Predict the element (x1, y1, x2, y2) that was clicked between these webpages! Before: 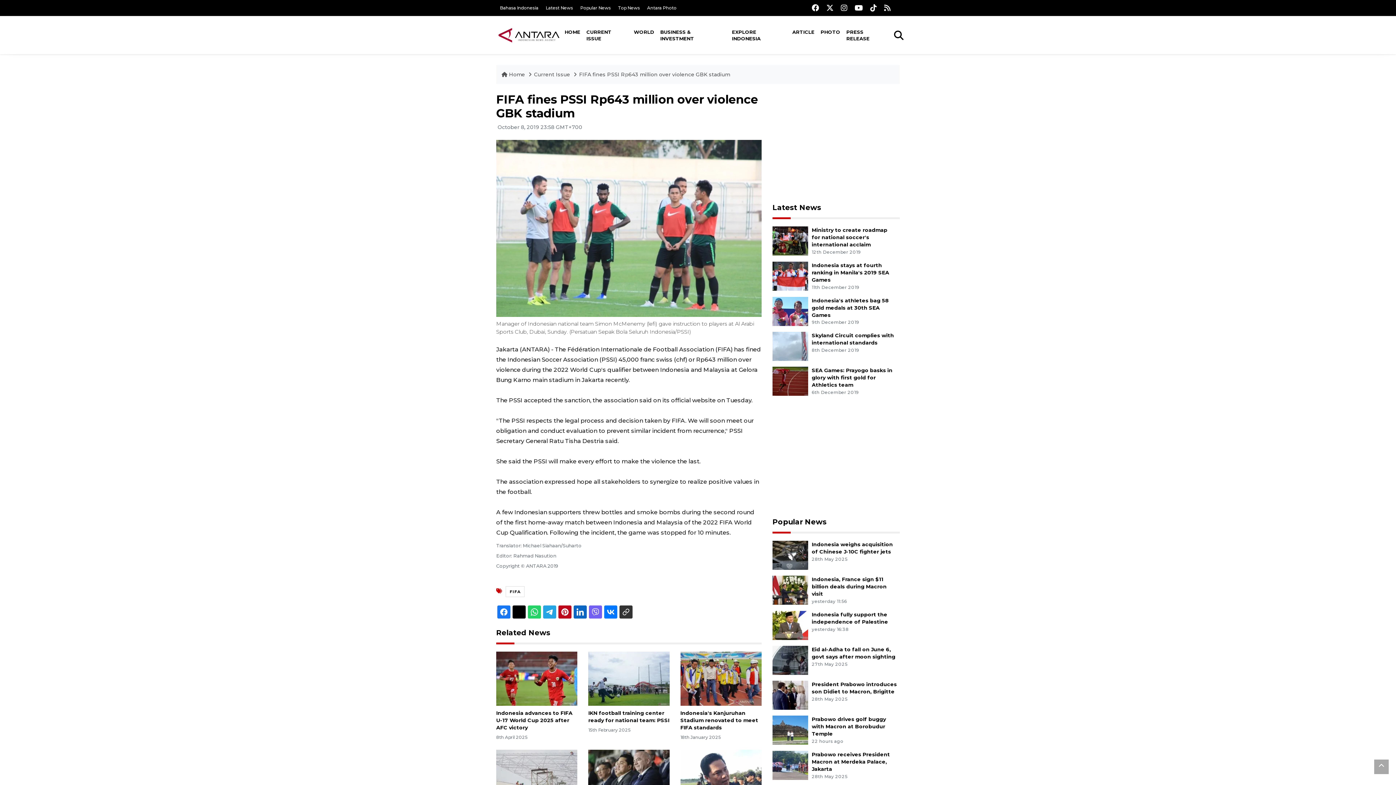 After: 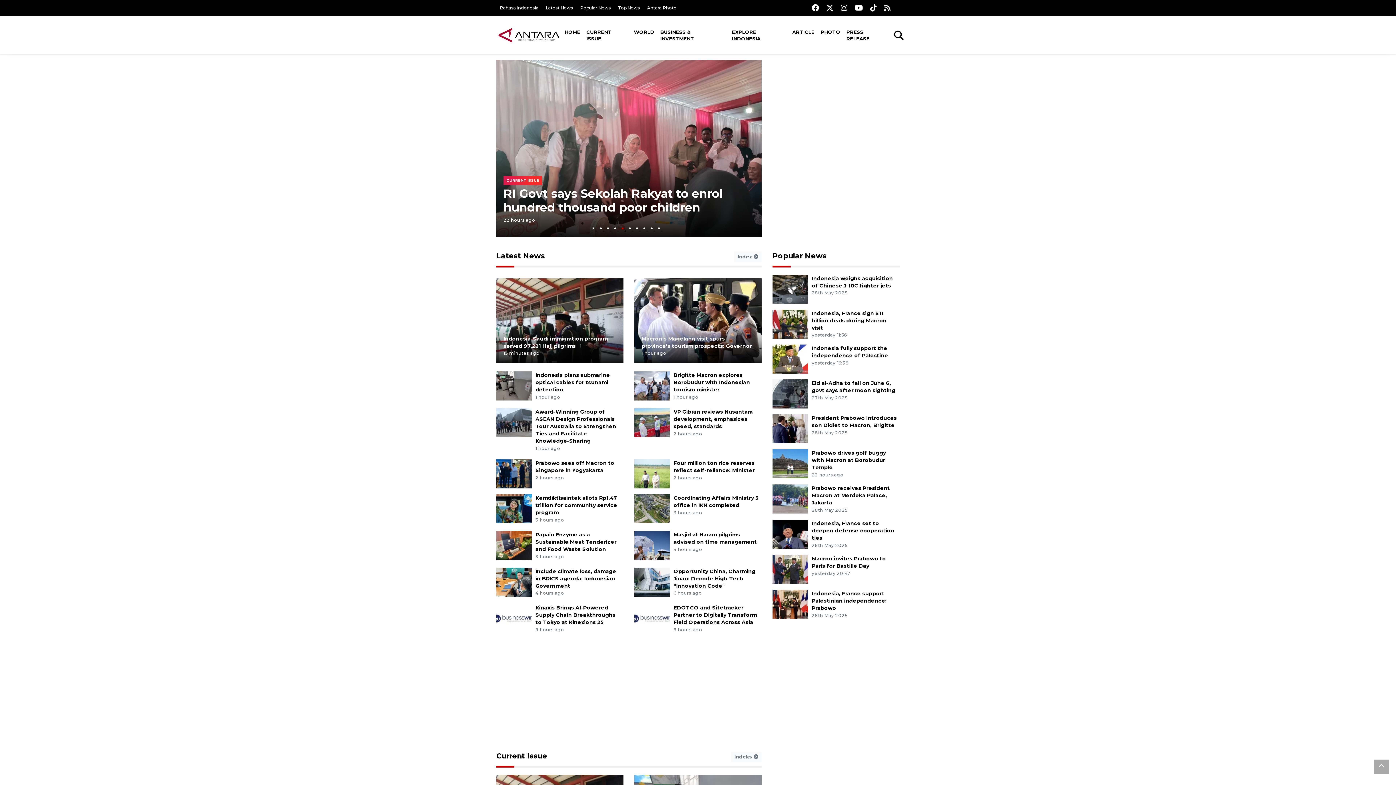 Action: label:  Home  bbox: (501, 71, 526, 77)